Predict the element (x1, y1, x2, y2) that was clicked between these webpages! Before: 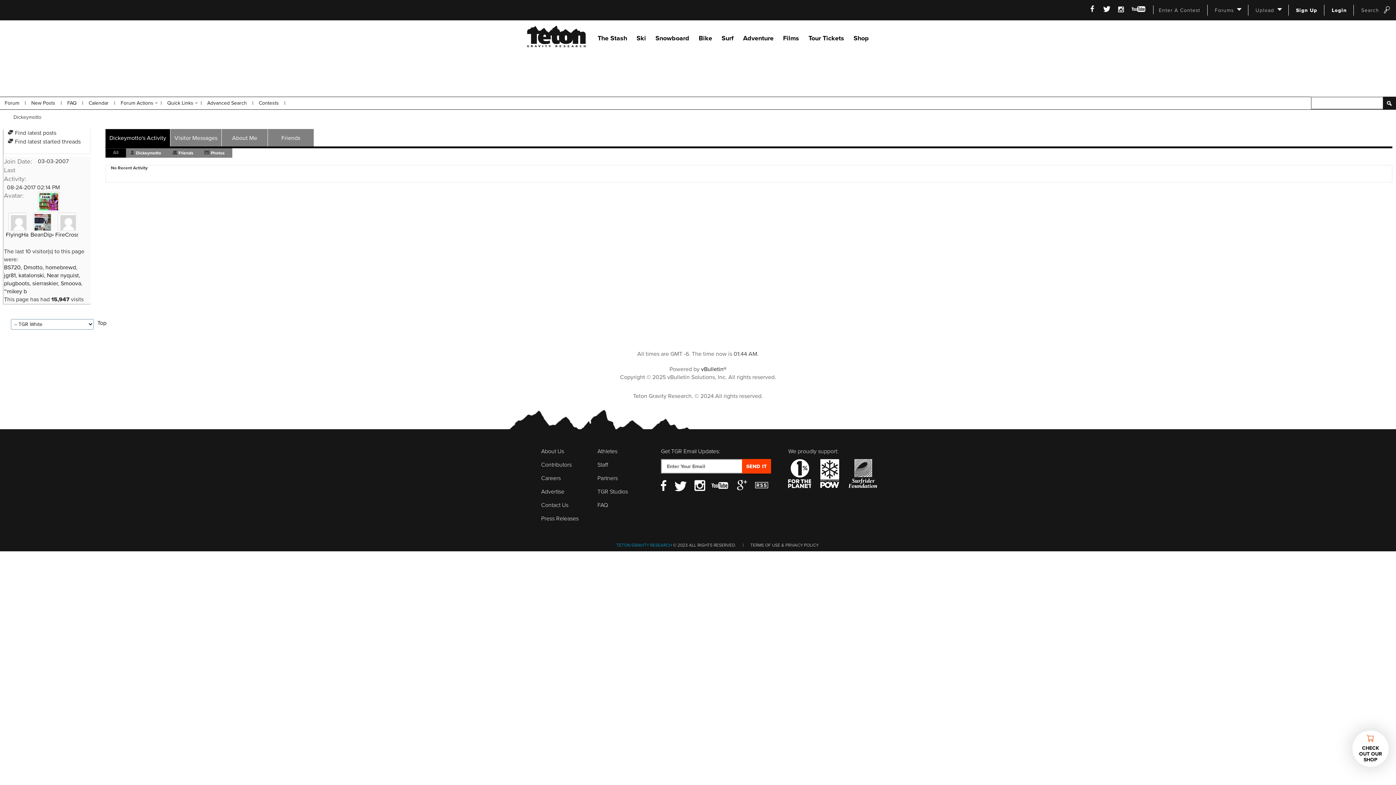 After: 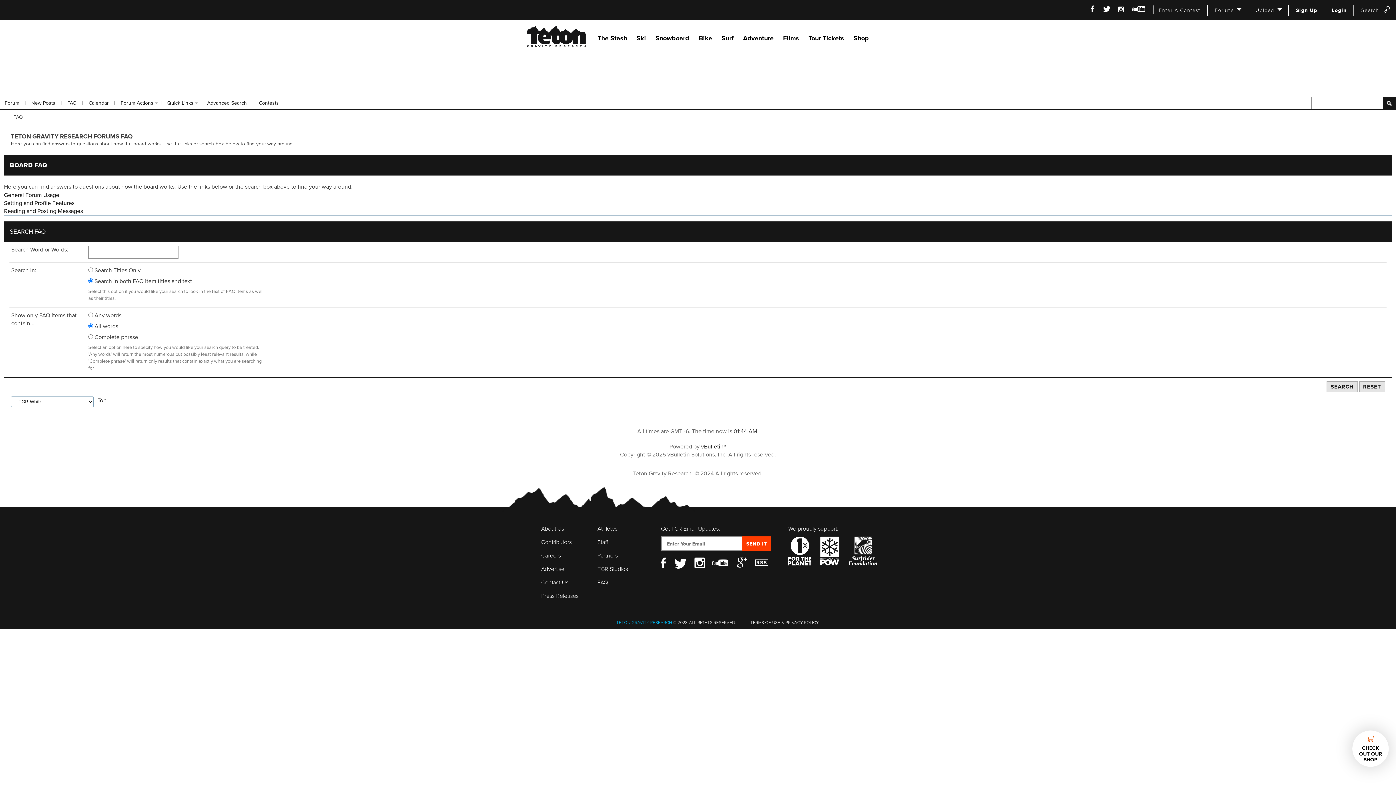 Action: bbox: (63, 98, 80, 107) label: FAQ